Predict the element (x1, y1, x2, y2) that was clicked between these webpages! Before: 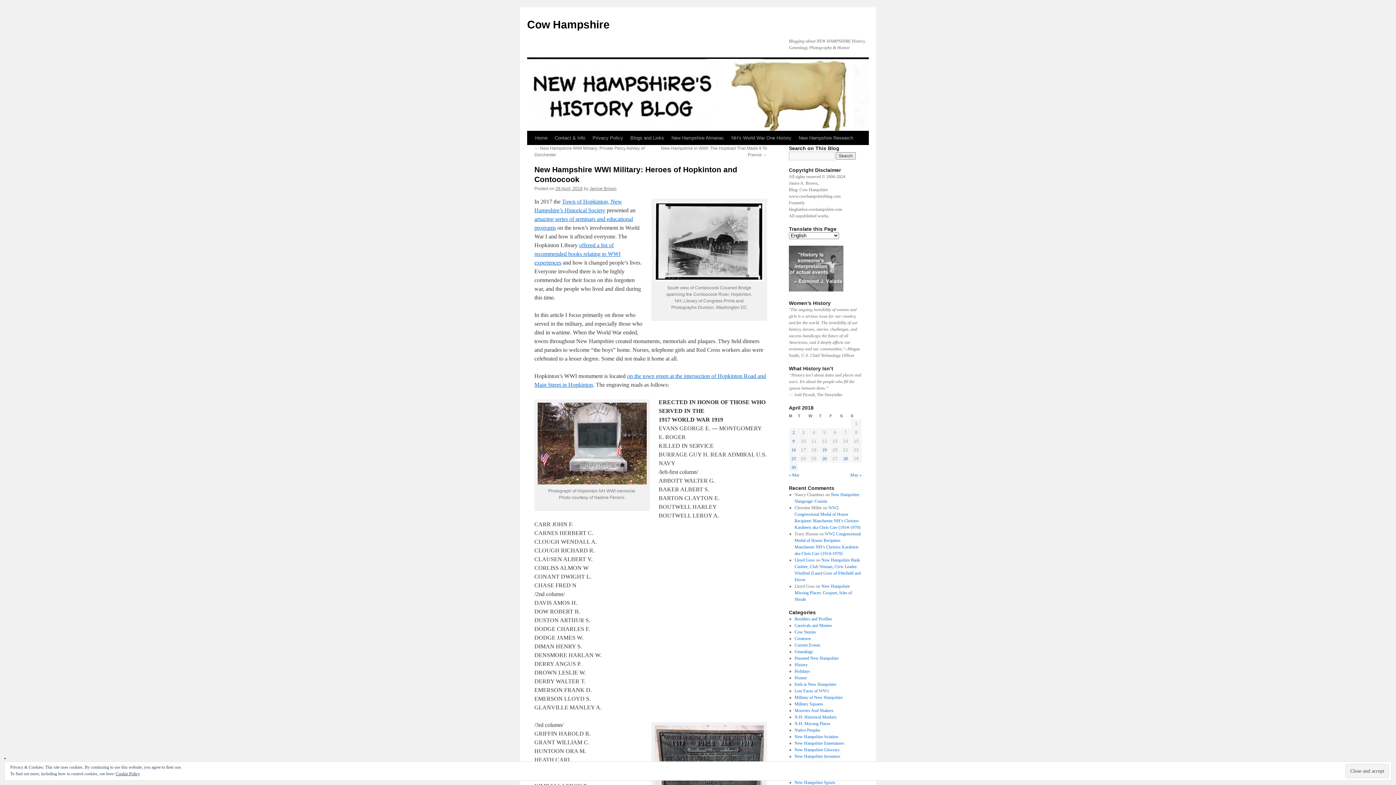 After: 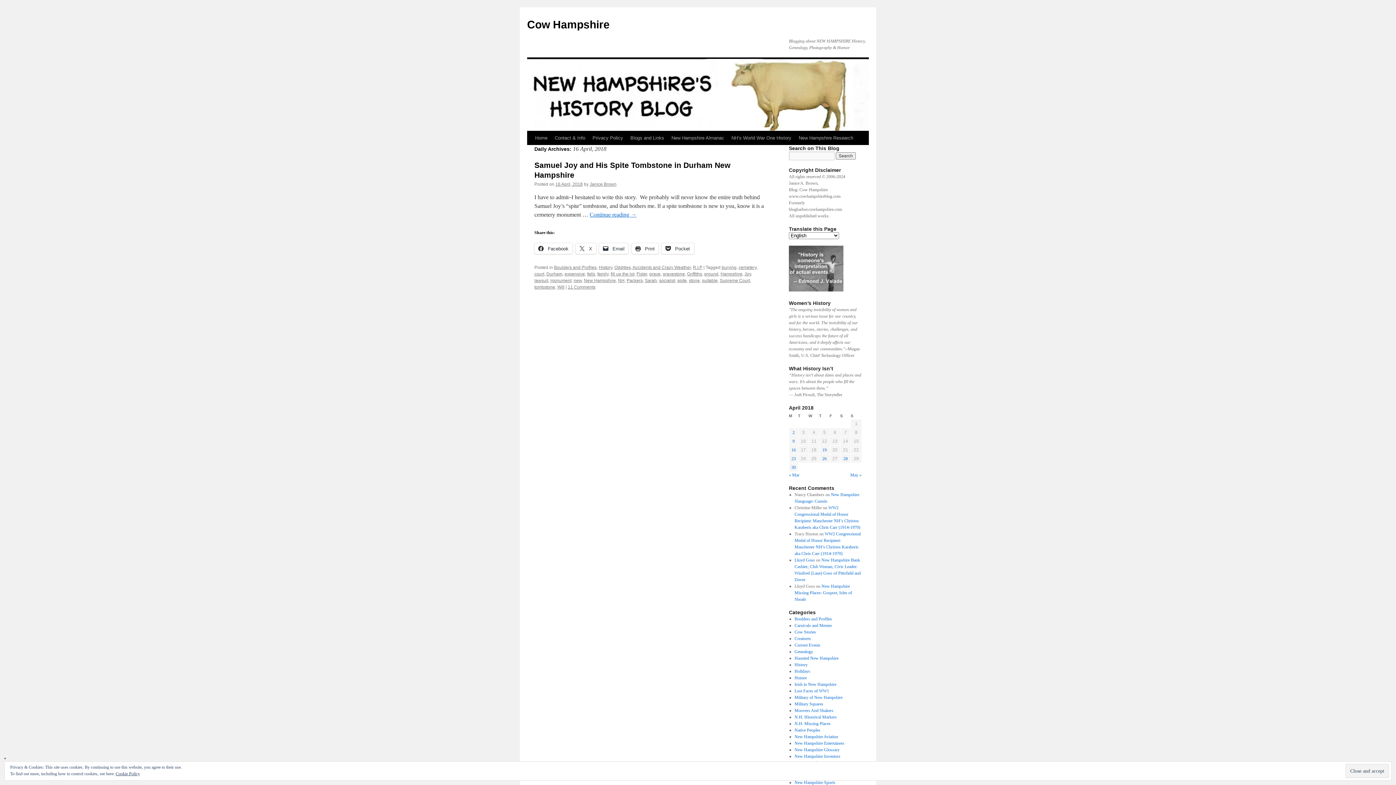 Action: bbox: (791, 447, 796, 452) label: Posts published on April 16, 2018